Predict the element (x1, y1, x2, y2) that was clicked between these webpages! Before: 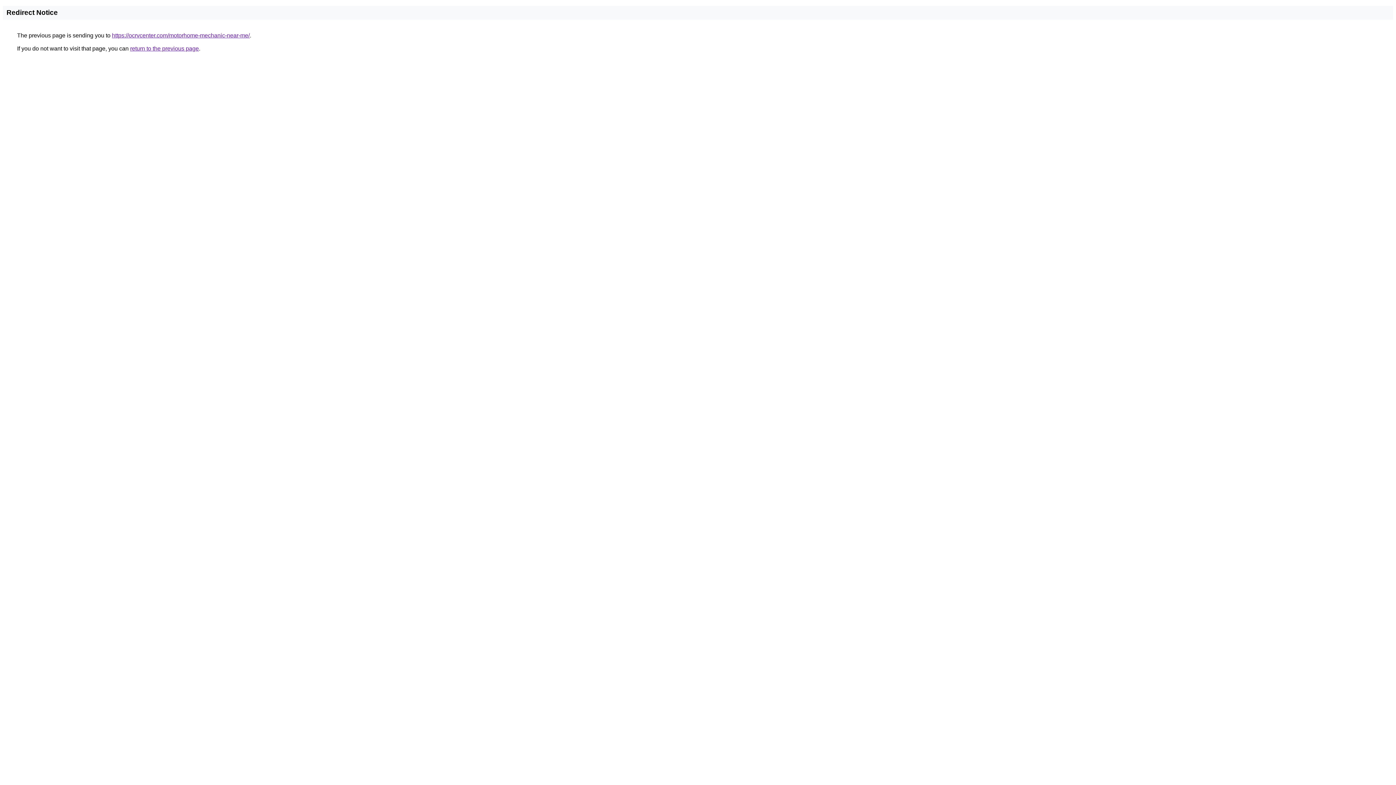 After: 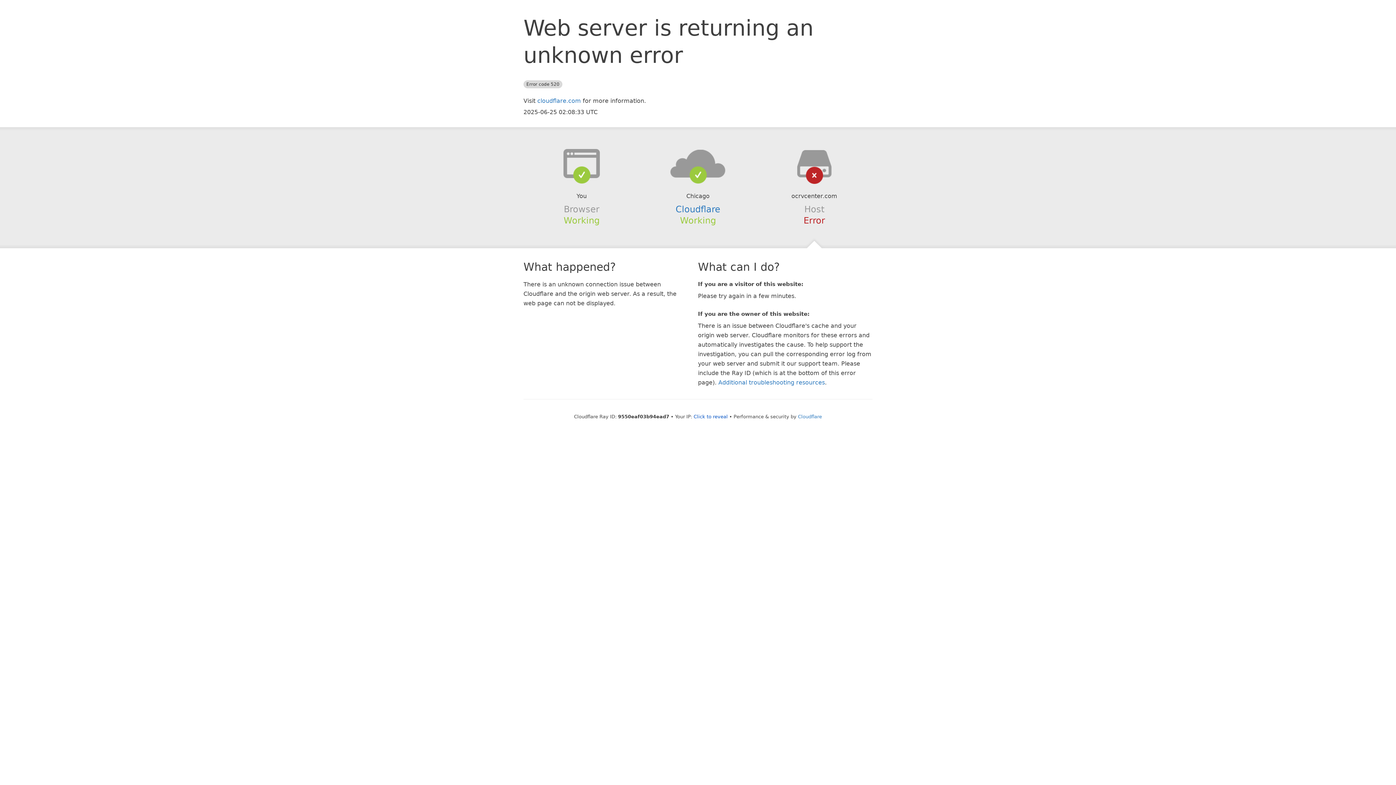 Action: bbox: (112, 32, 249, 38) label: https://ocrvcenter.com/motorhome-mechanic-near-me/